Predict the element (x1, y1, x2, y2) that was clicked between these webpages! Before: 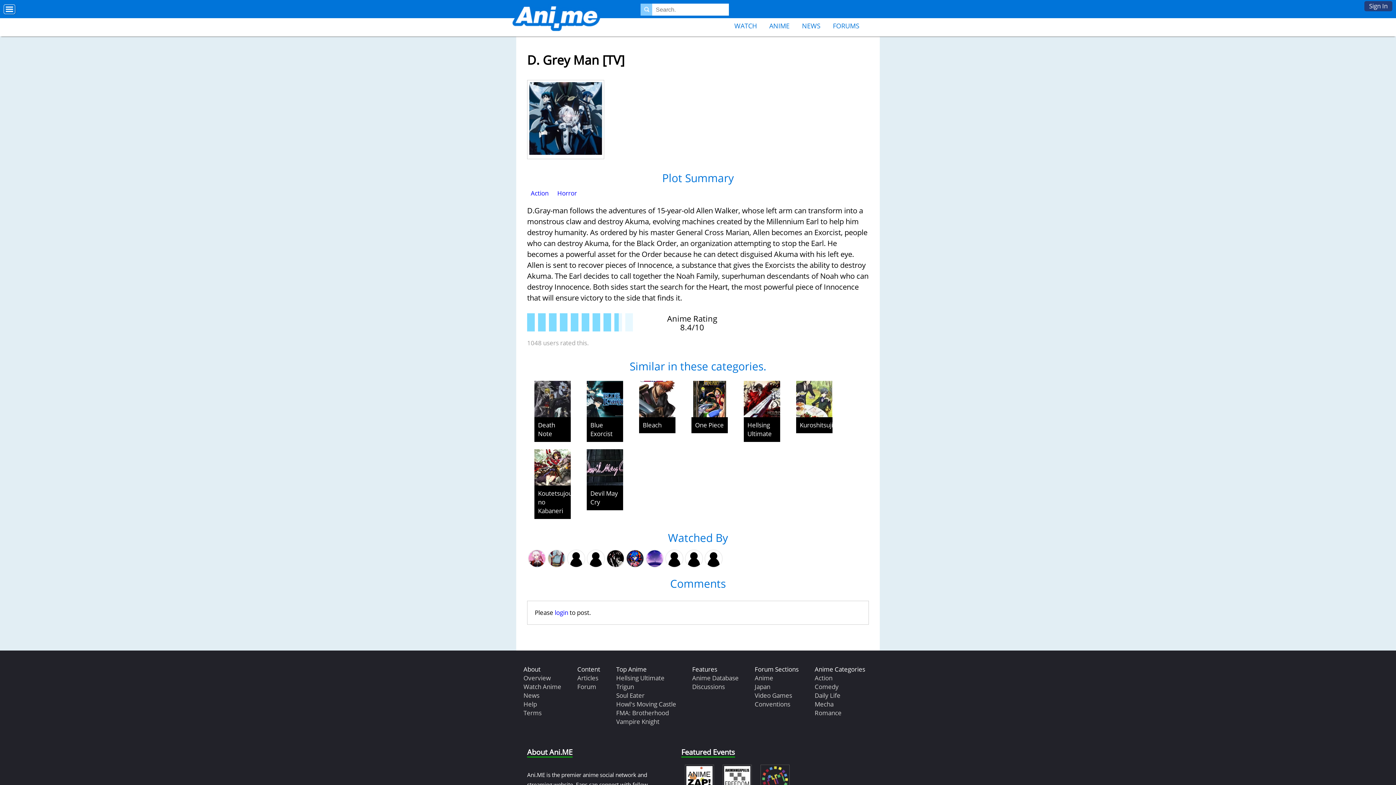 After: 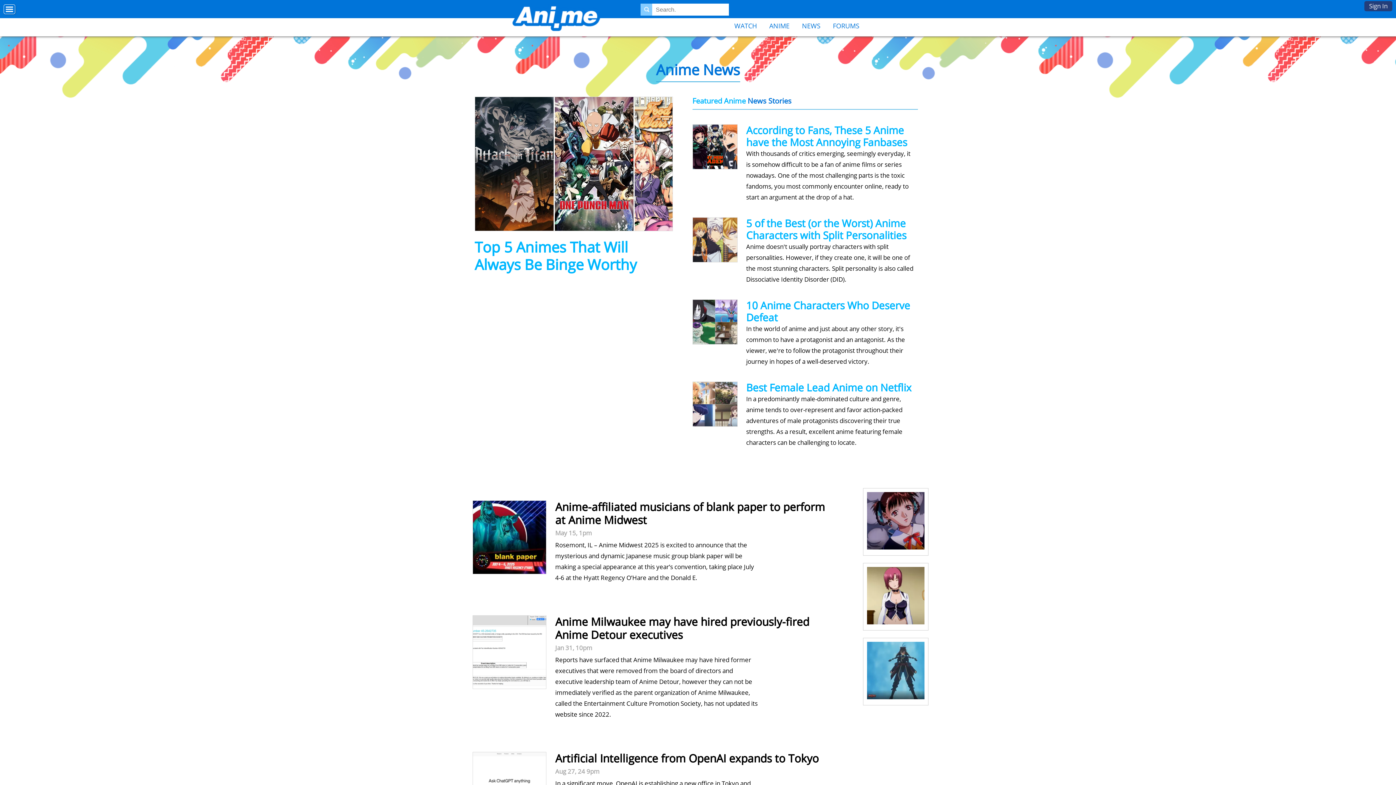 Action: label: News bbox: (523, 688, 539, 703)